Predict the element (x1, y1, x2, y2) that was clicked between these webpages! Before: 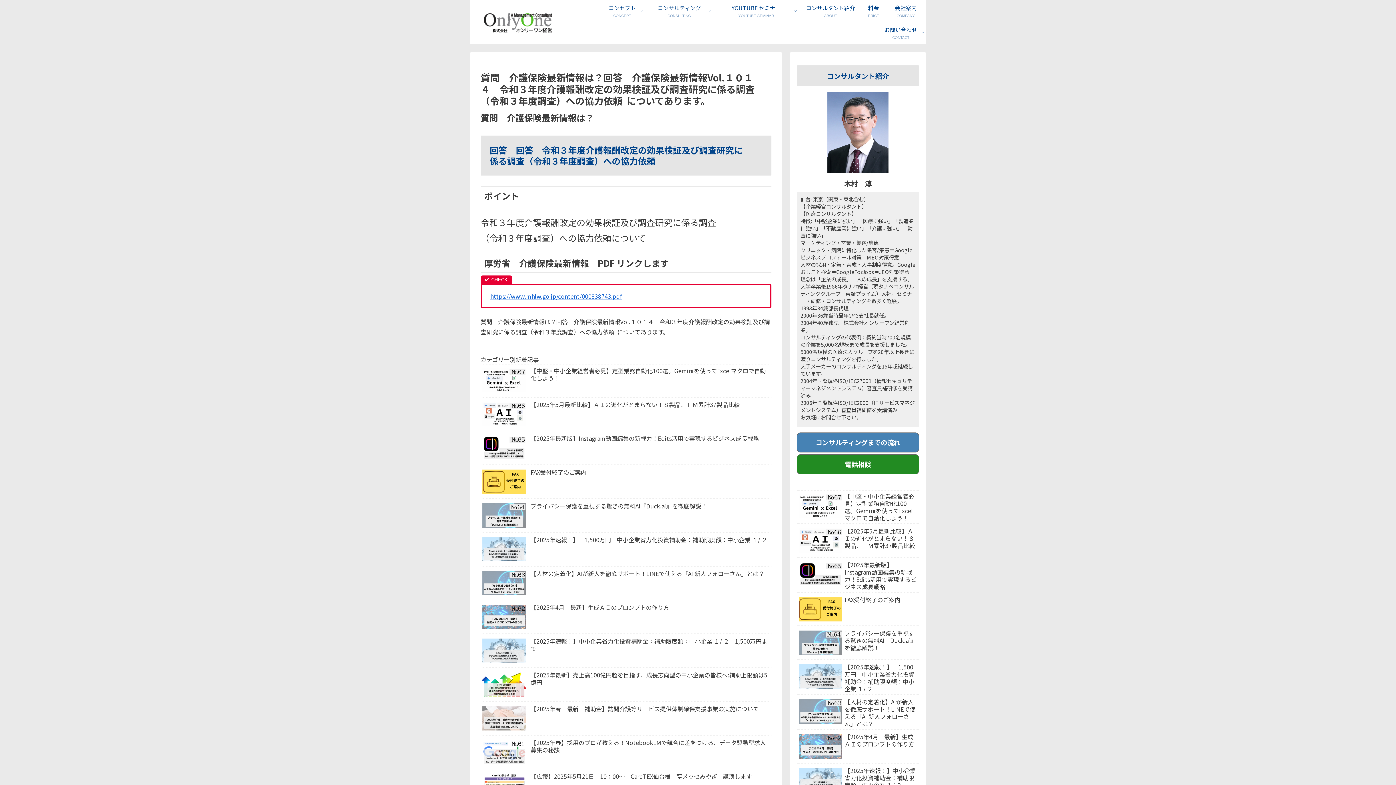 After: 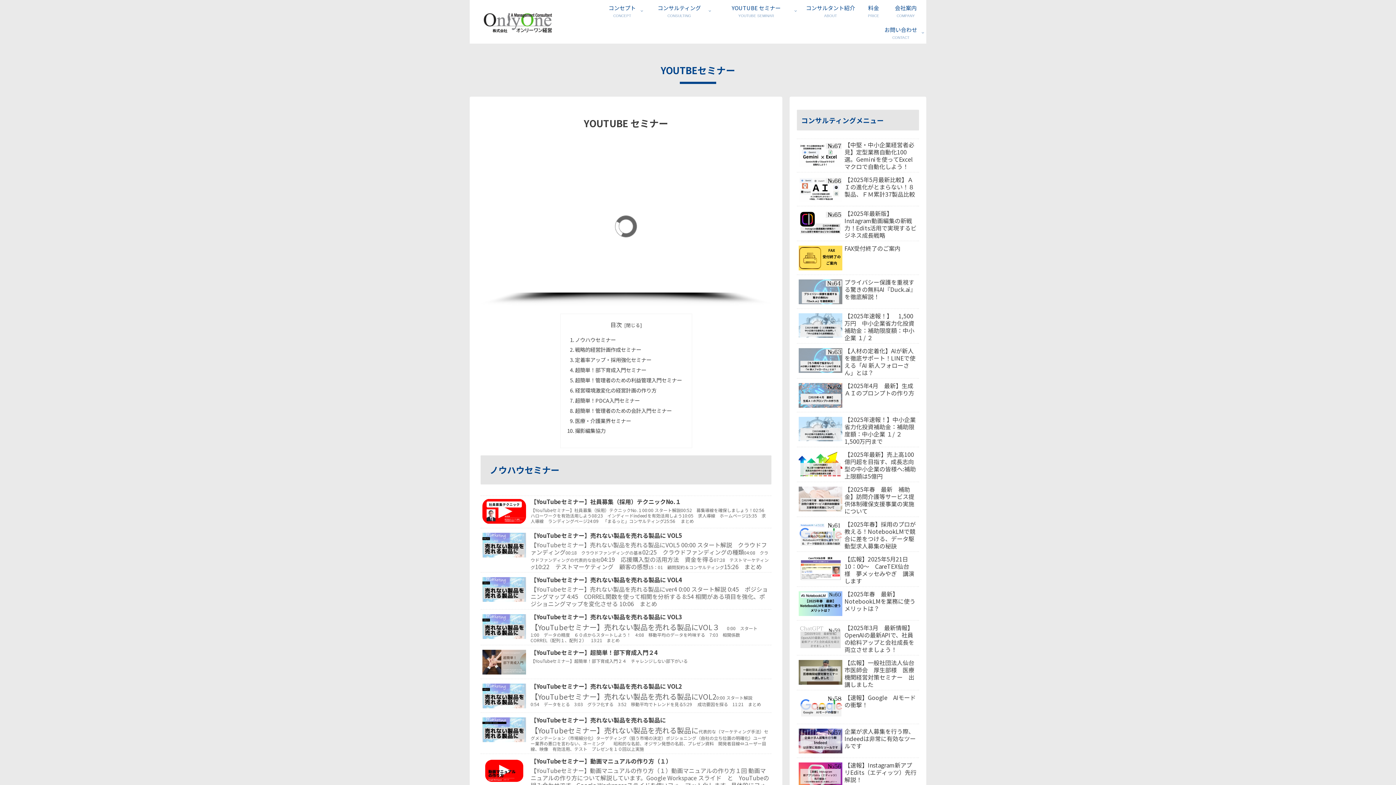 Action: bbox: (713, 0, 799, 21) label: YOUTUBE セミナー
YOUTUBE SEMINAR